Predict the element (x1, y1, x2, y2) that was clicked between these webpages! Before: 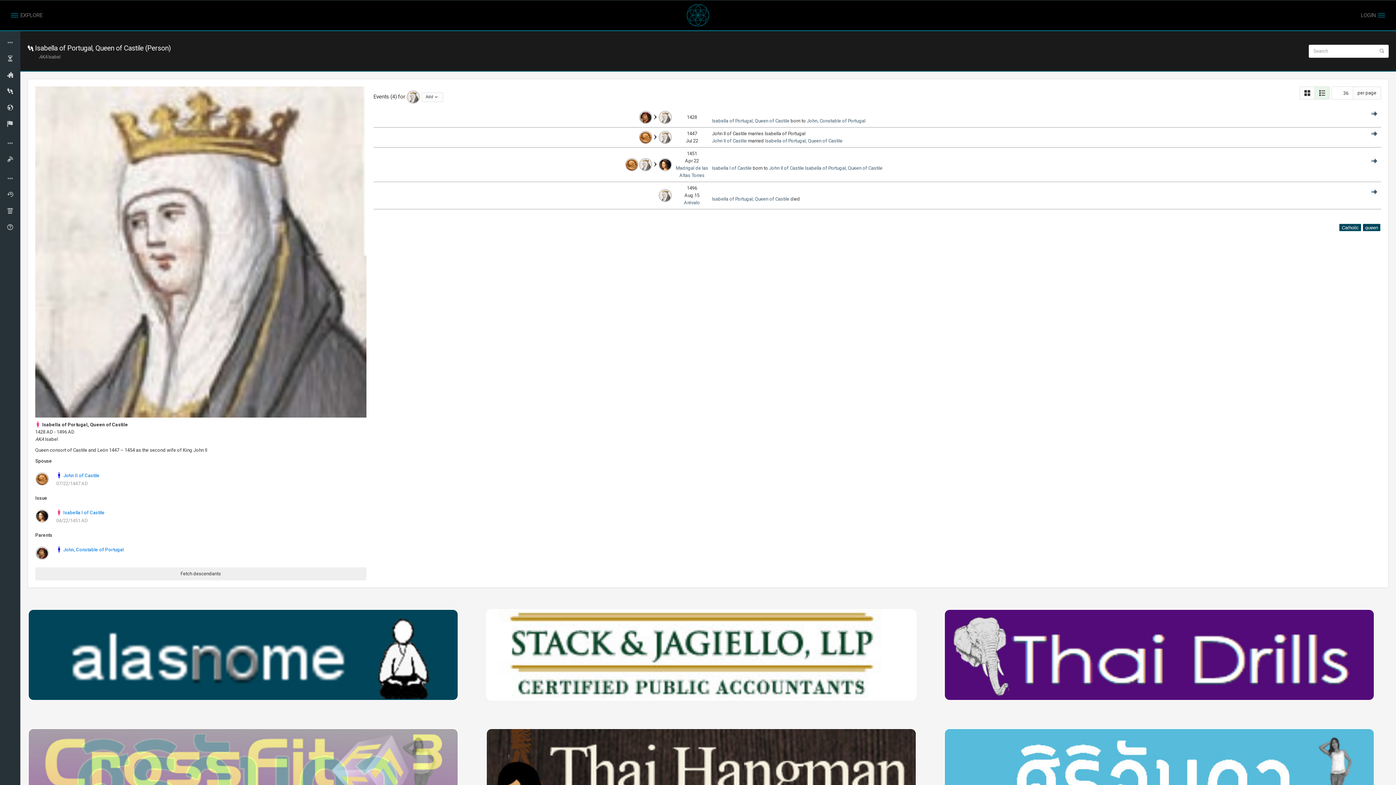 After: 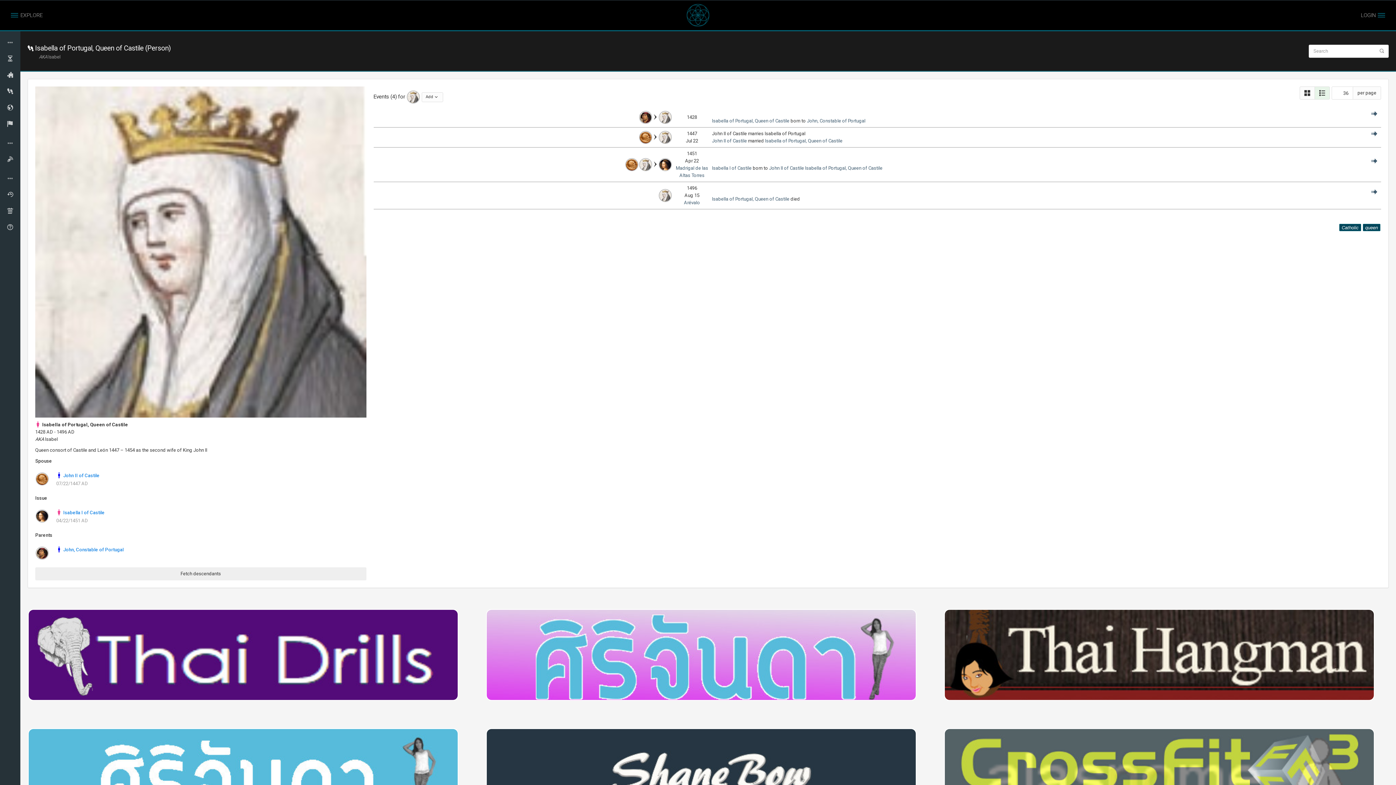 Action: bbox: (406, 93, 420, 99)